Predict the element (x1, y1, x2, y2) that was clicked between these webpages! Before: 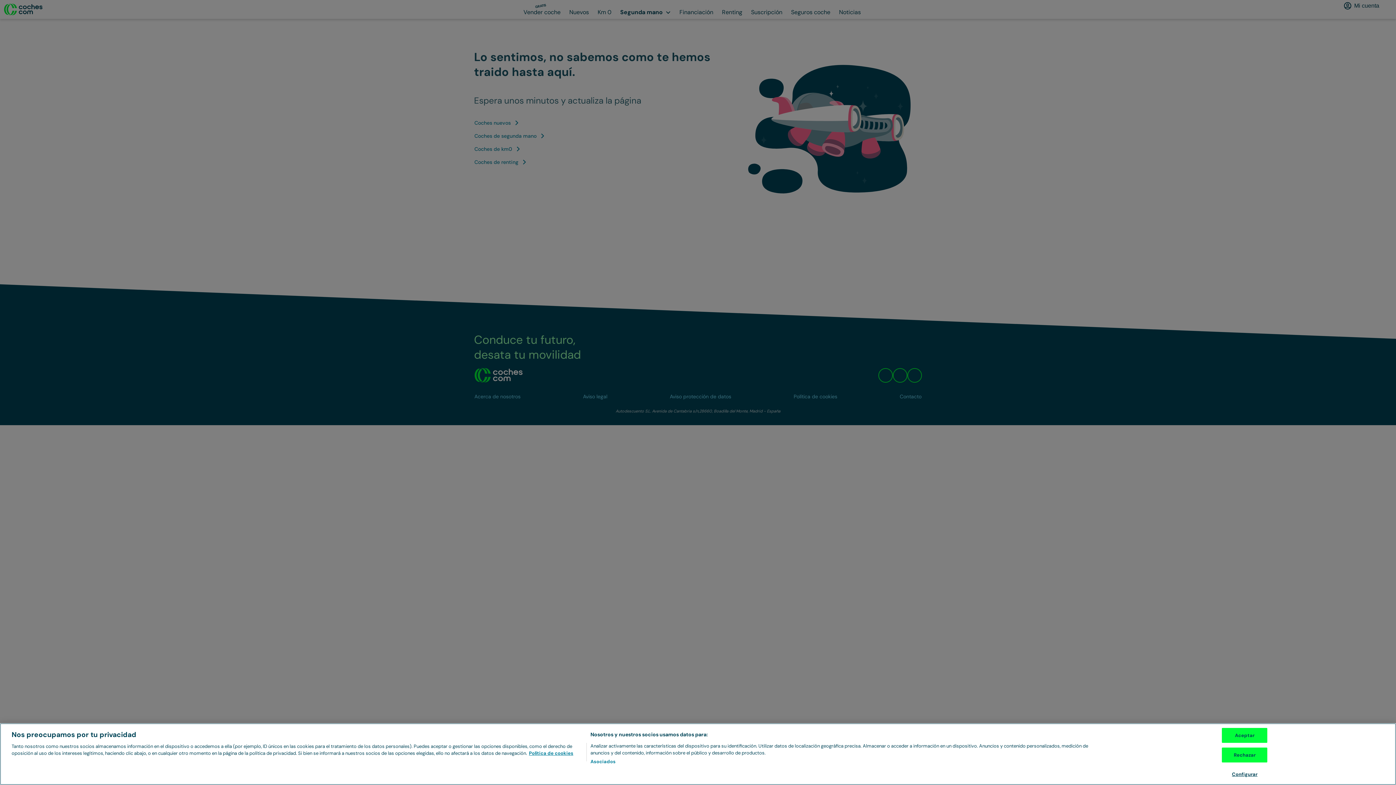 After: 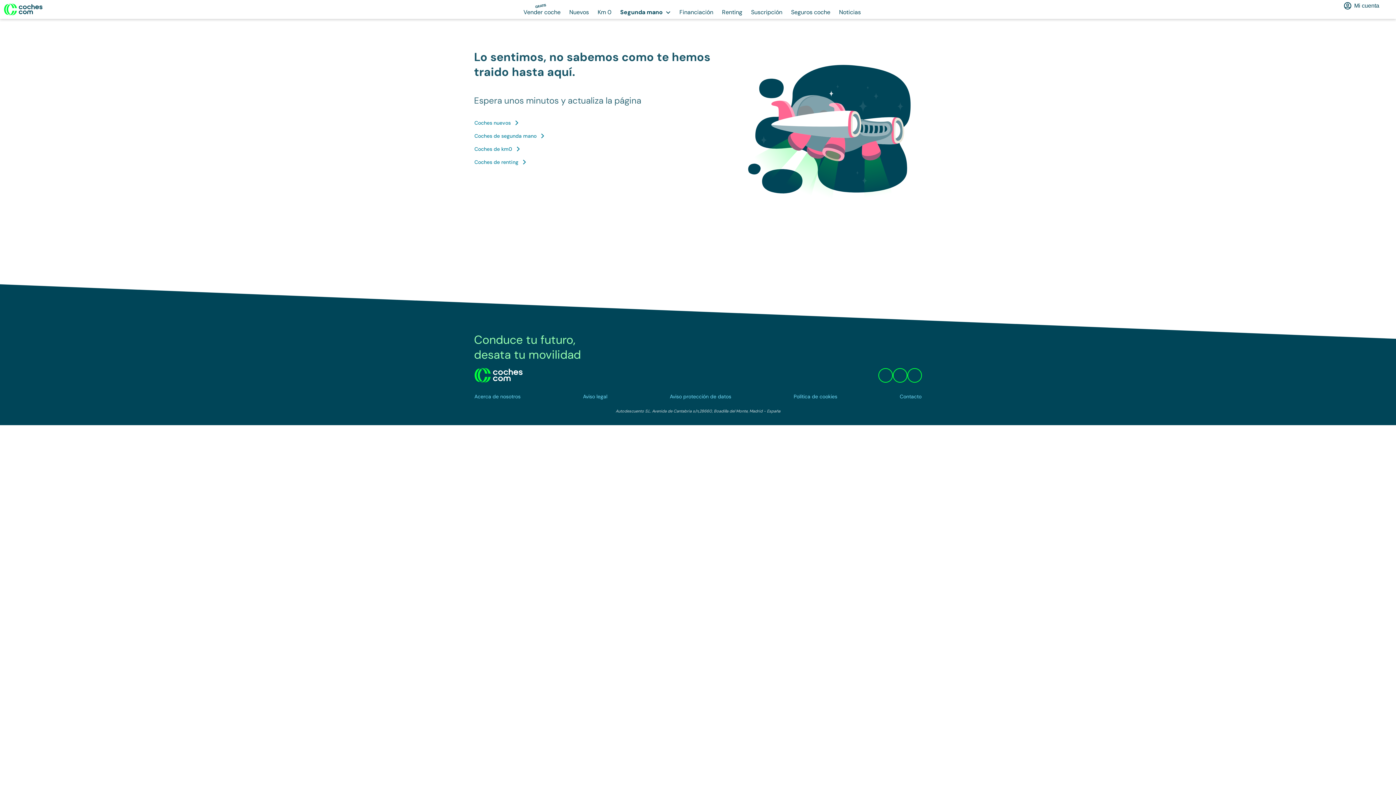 Action: label: Rechazar bbox: (1222, 748, 1267, 762)